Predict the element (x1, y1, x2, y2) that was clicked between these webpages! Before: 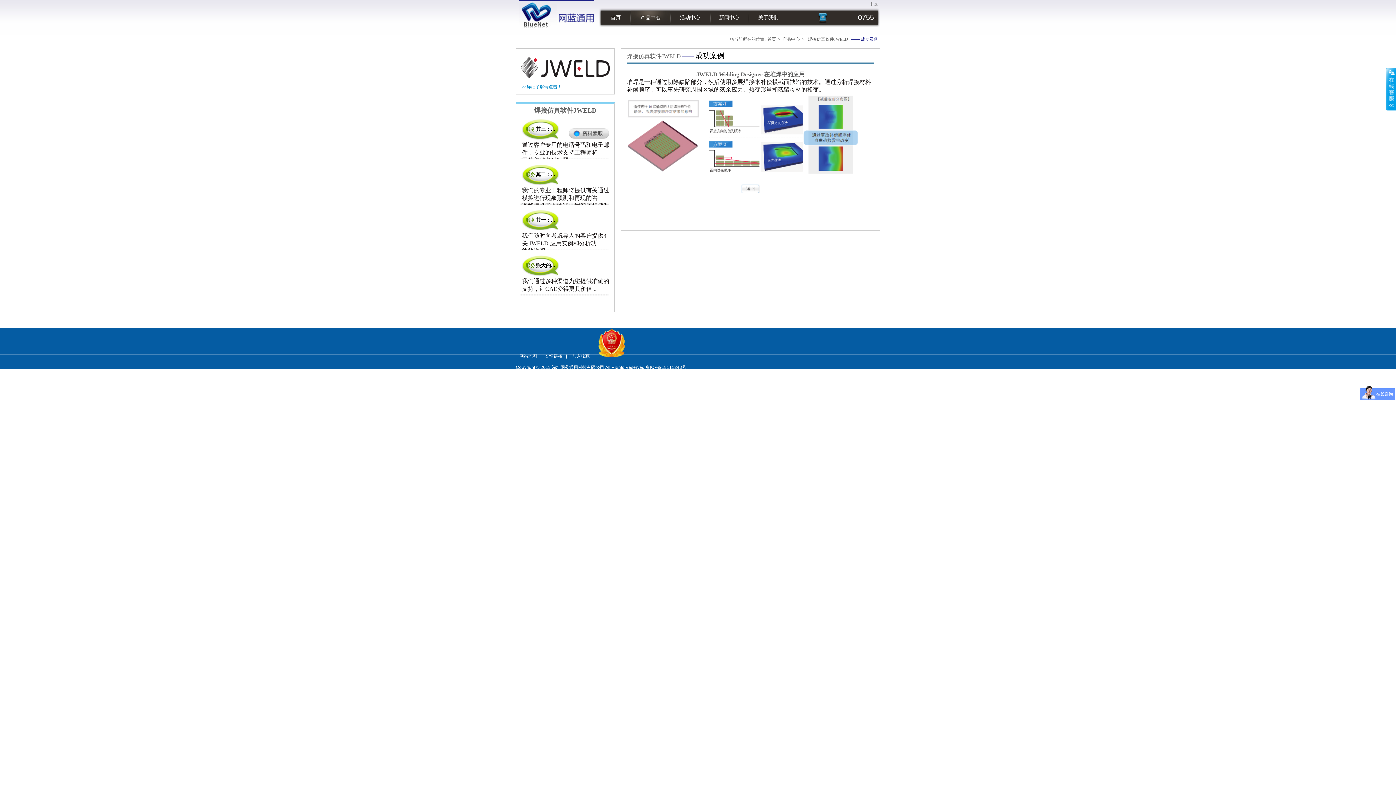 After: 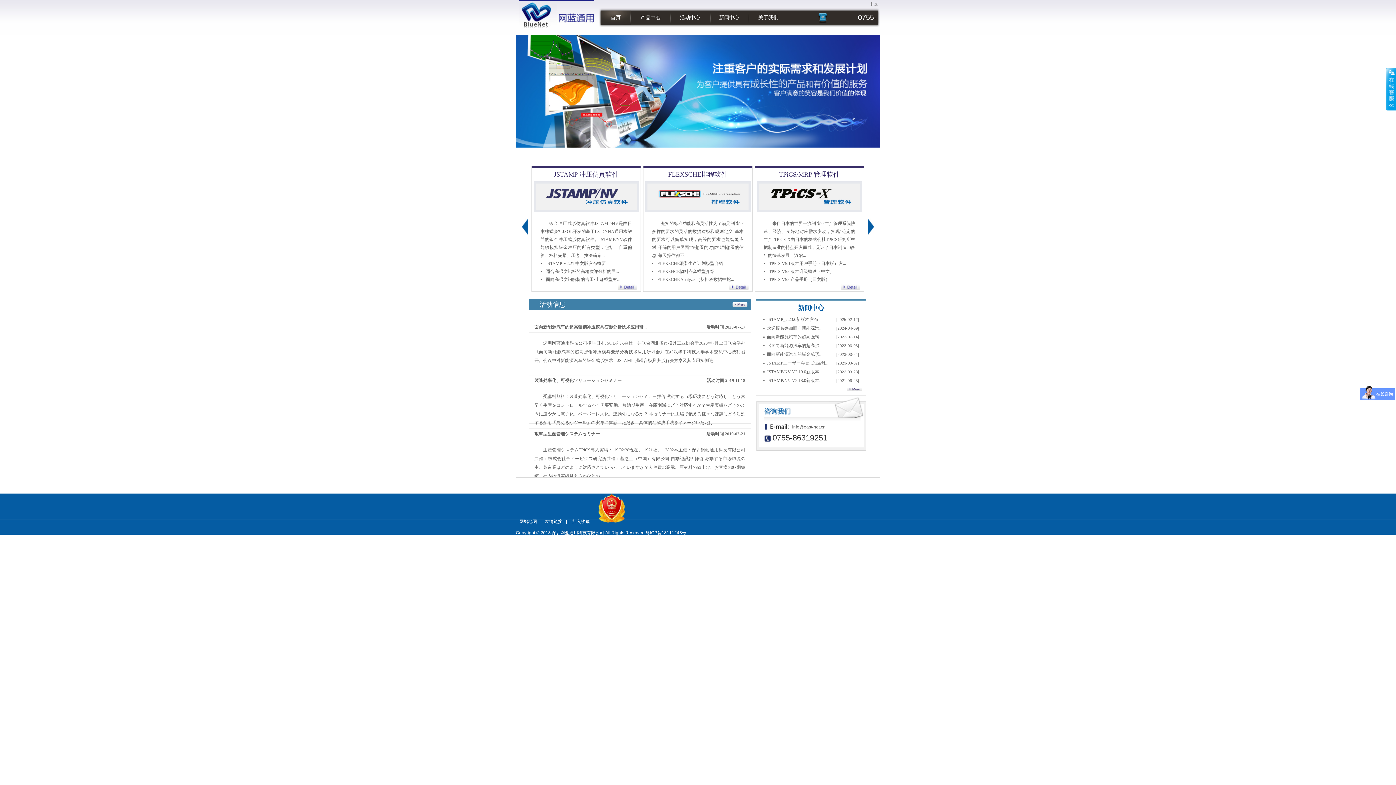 Action: bbox: (600, 10, 630, 24) label: 首页